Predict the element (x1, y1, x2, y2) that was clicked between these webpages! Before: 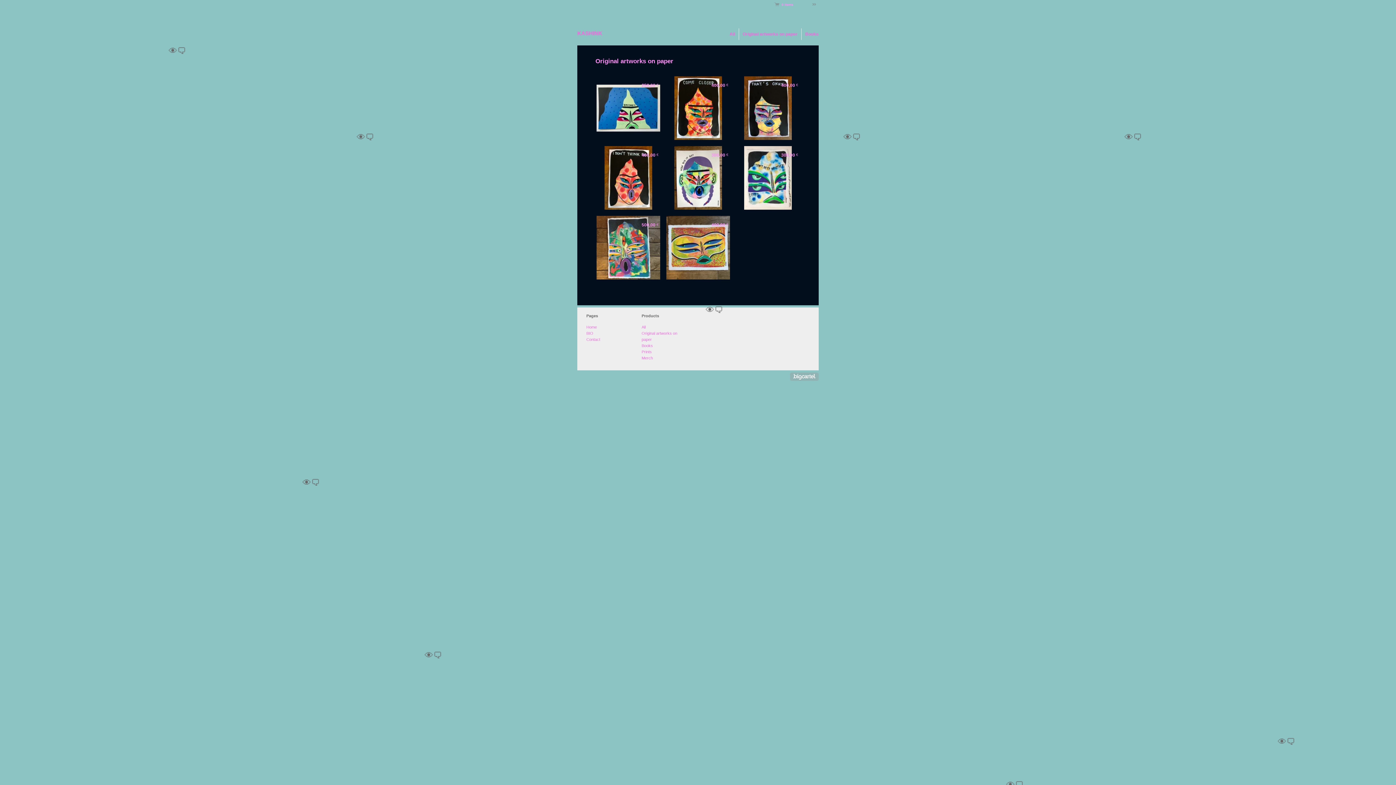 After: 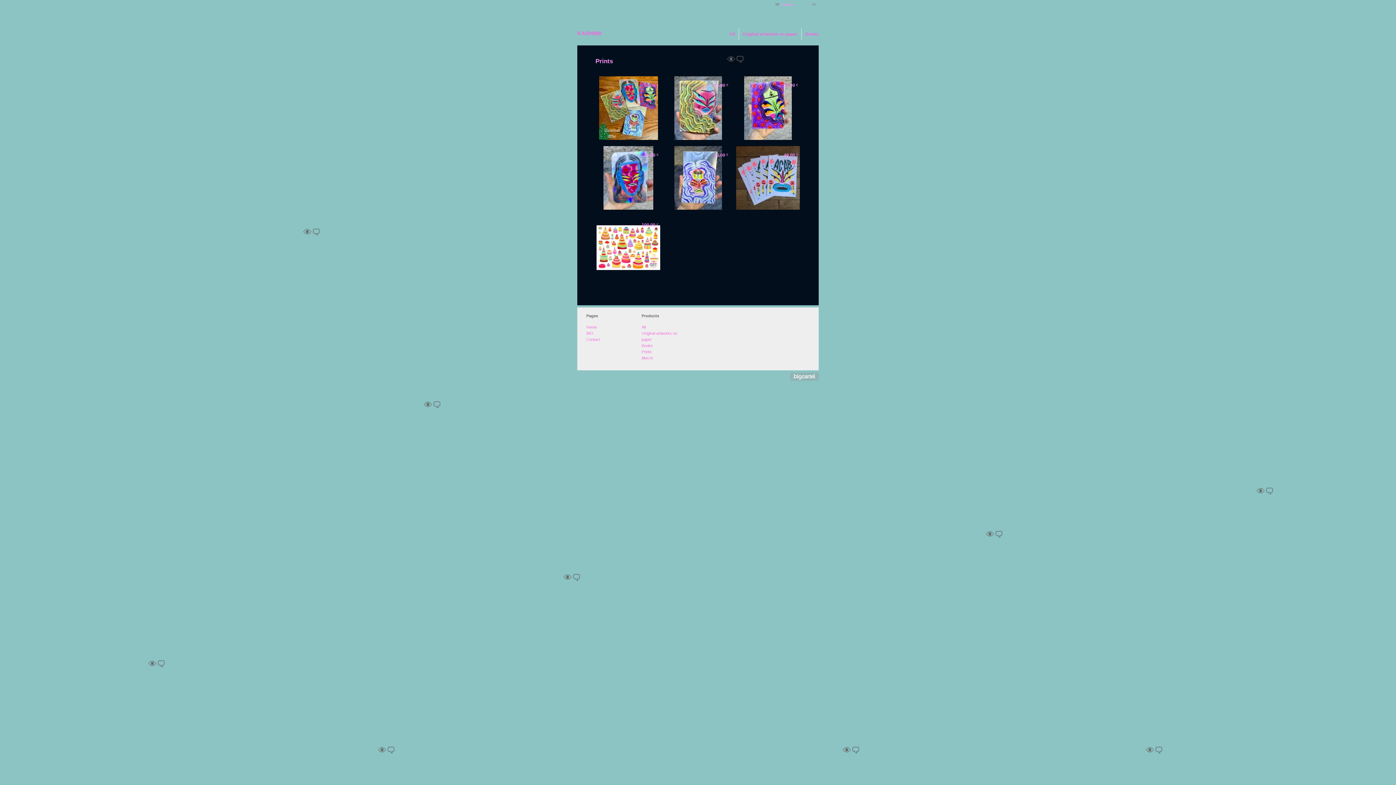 Action: label: Prints bbox: (641, 349, 652, 354)